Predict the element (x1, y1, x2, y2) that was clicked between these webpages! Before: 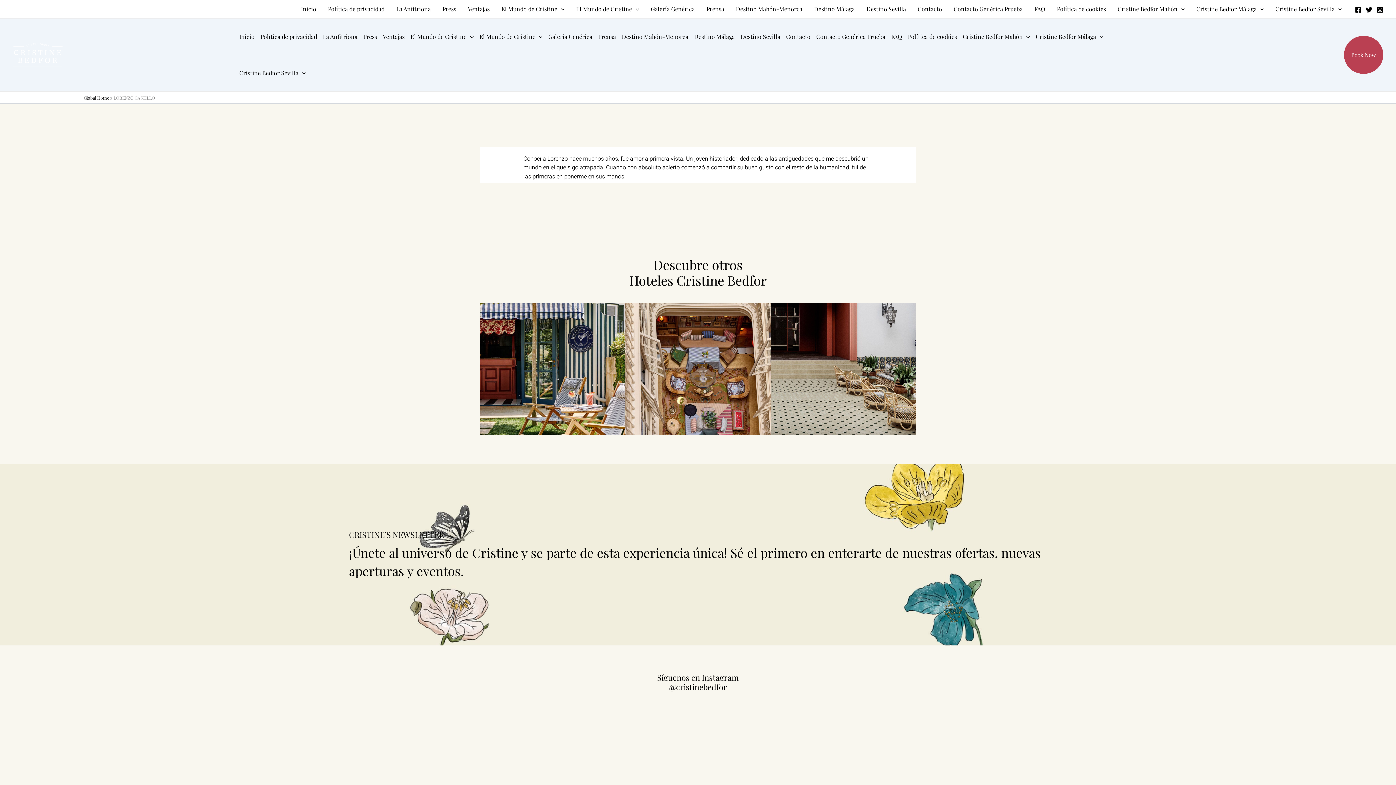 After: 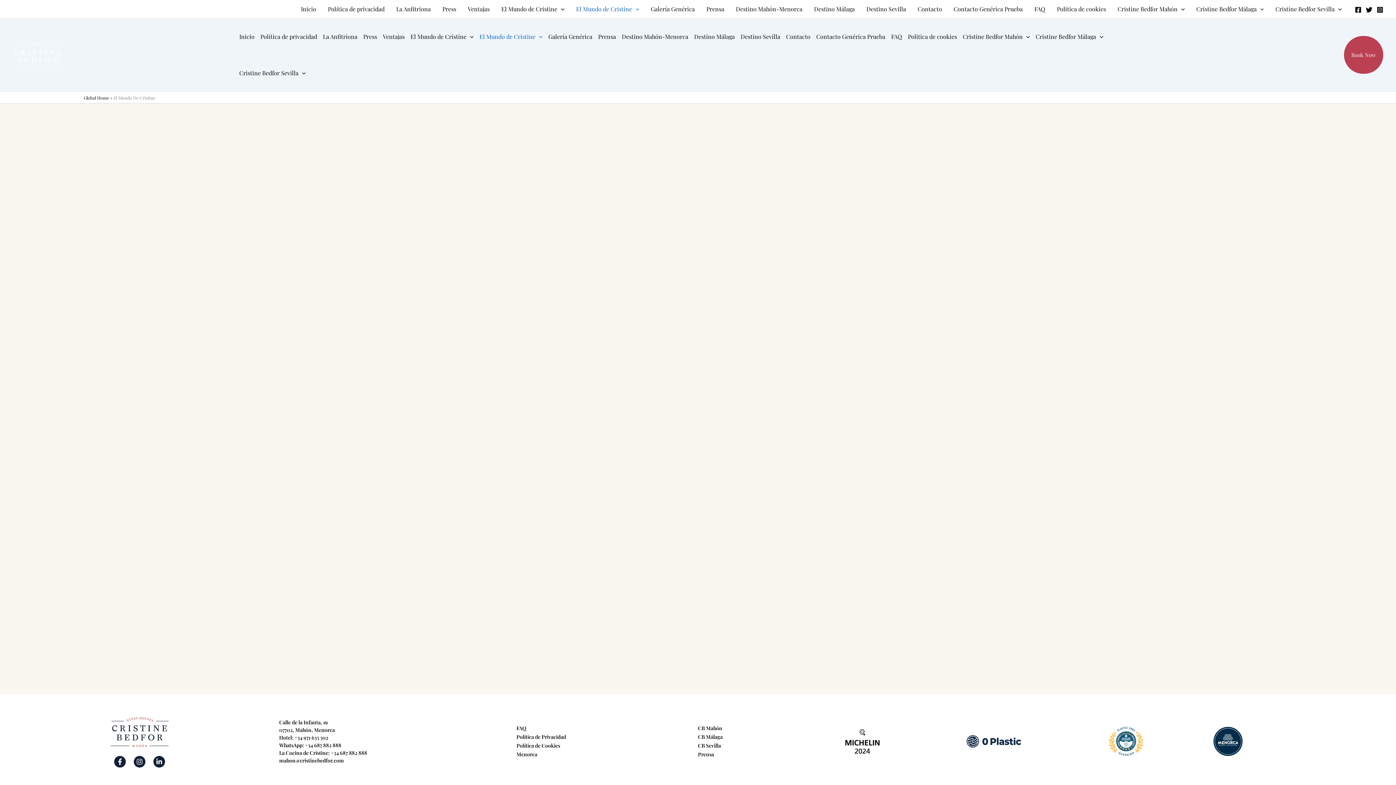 Action: bbox: (479, 18, 548, 54) label: El Mundo de Cristine